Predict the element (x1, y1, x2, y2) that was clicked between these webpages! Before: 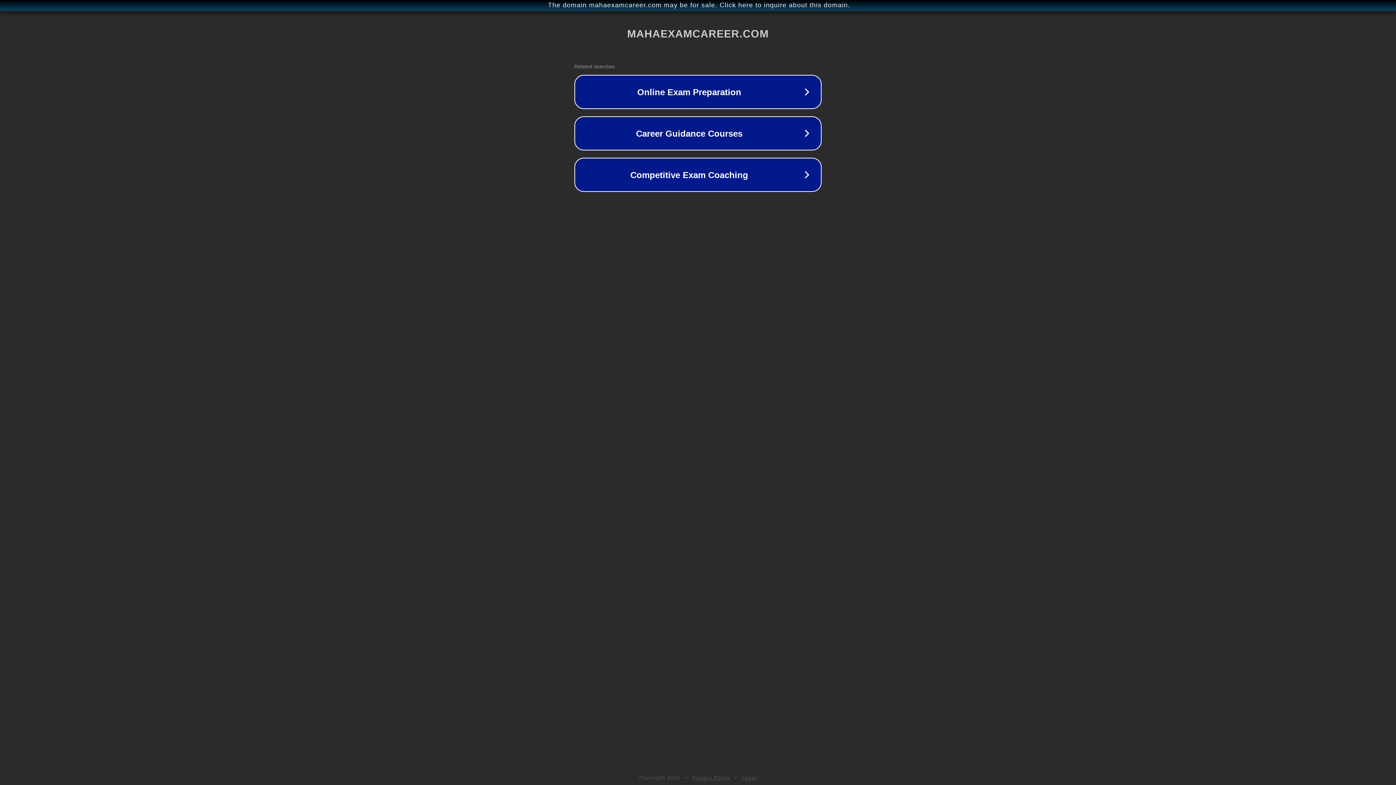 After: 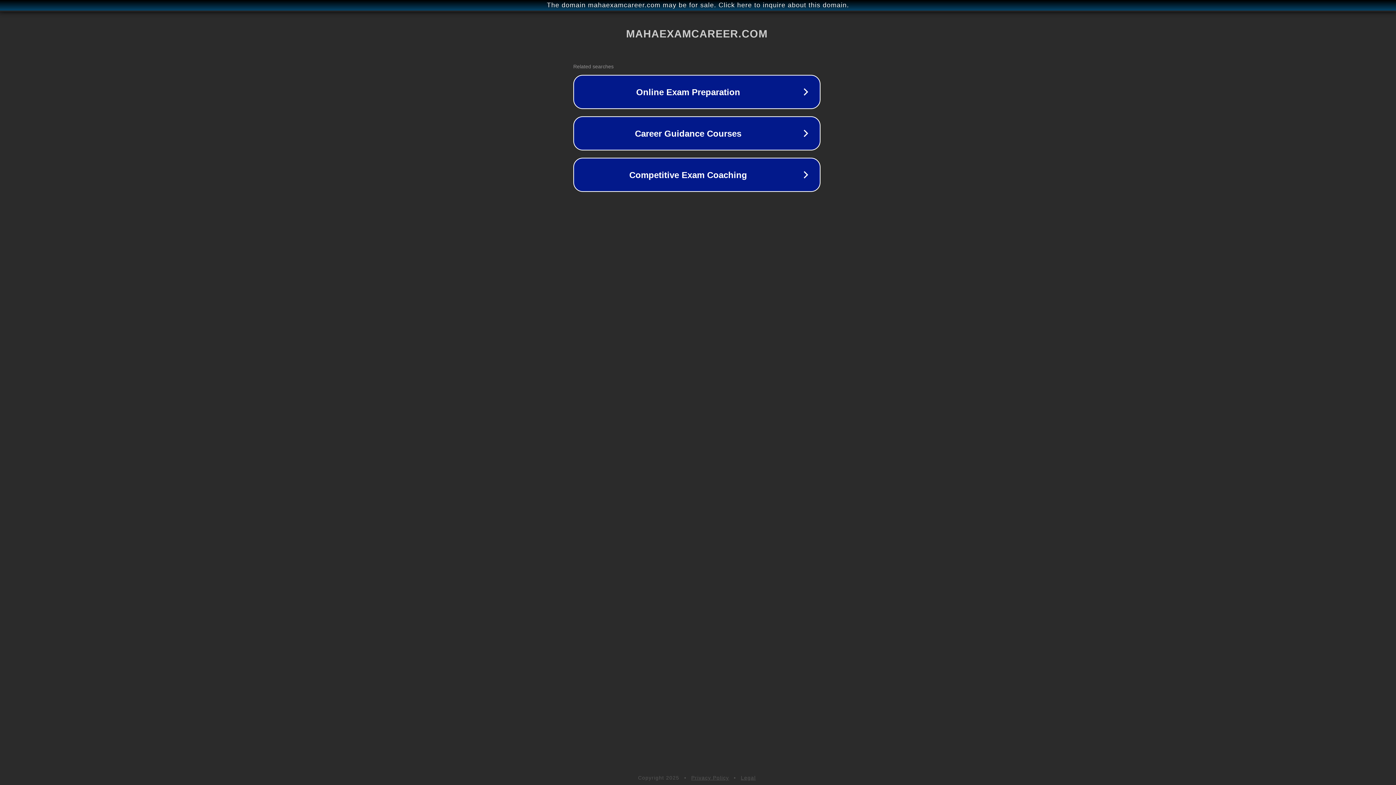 Action: label: The domain mahaexamcareer.com may be for sale. Click here to inquire about this domain. bbox: (1, 1, 1397, 9)